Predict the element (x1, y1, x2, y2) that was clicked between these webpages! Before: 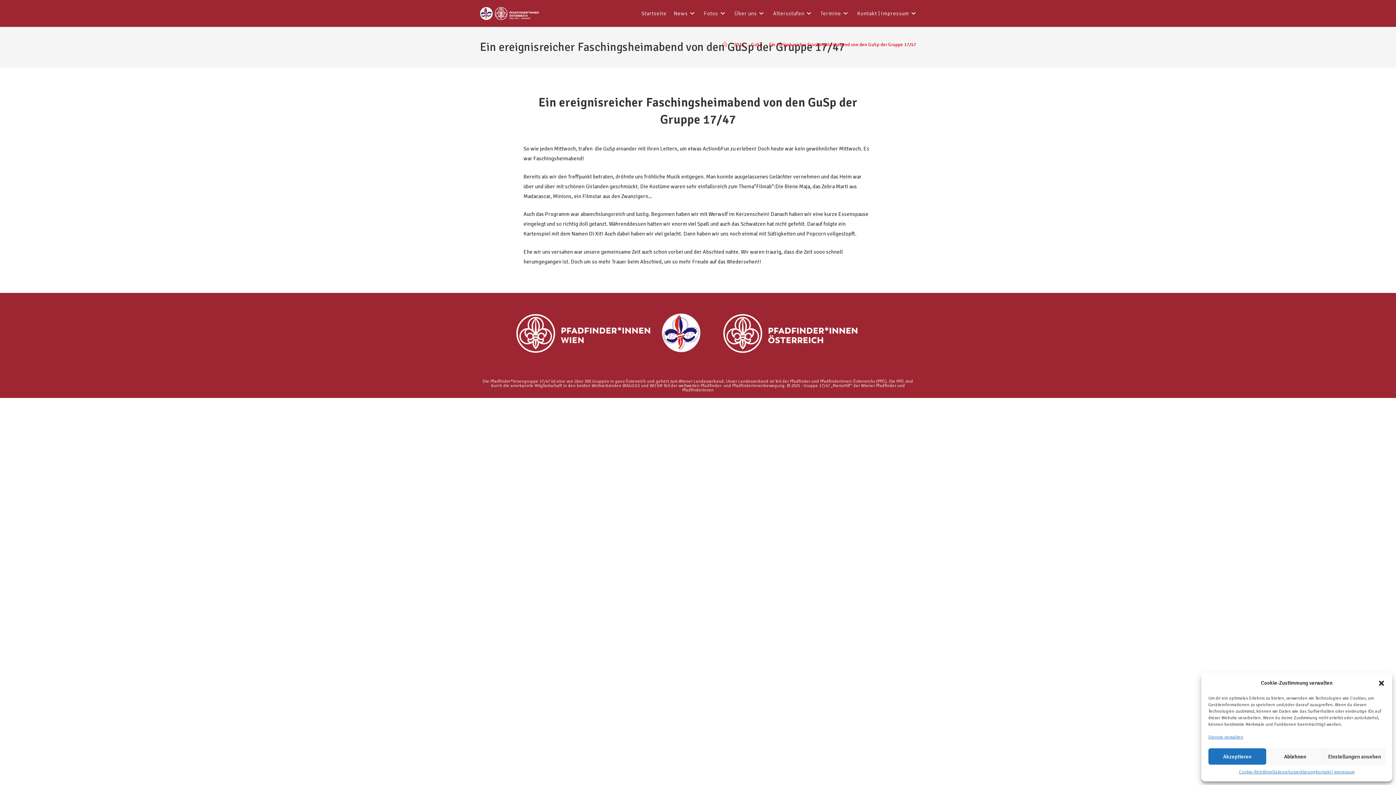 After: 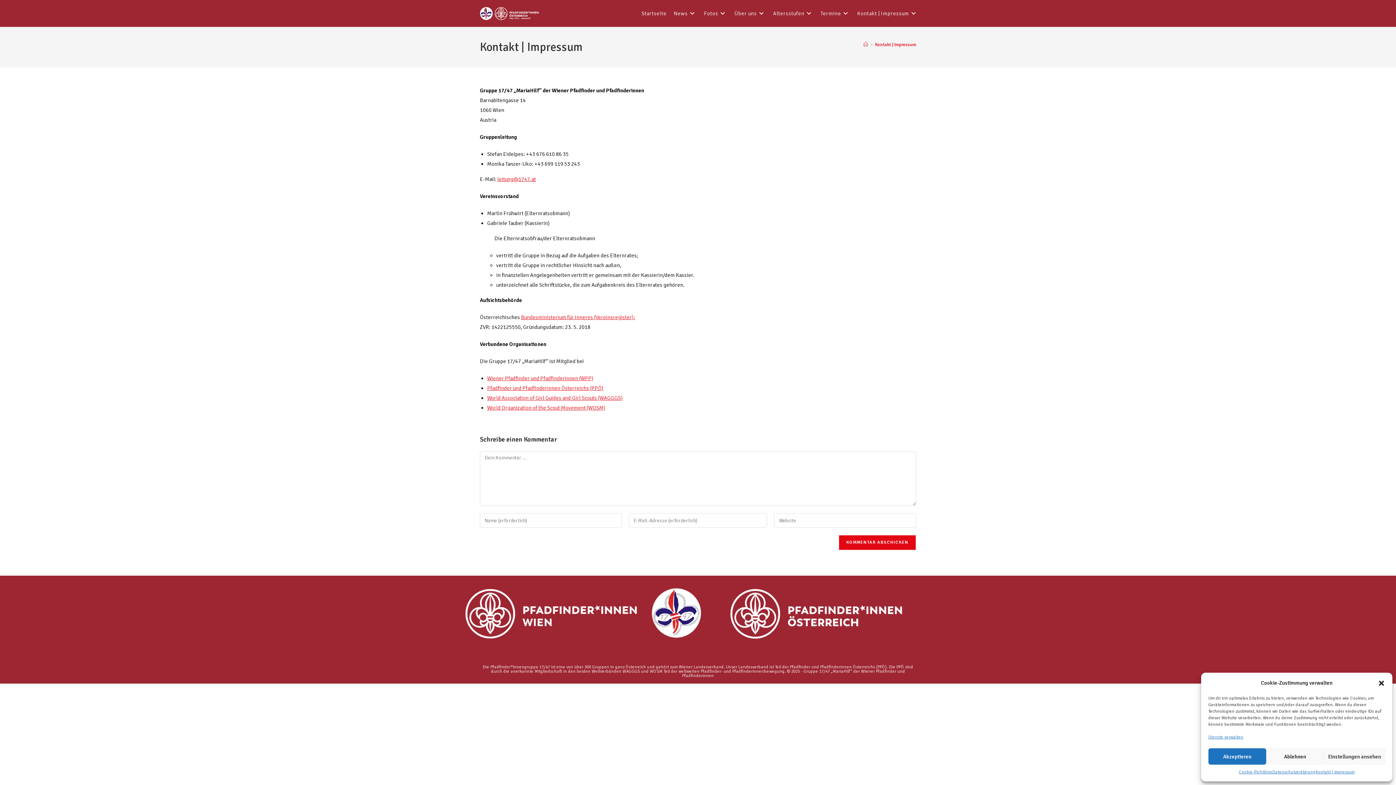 Action: bbox: (853, 0, 921, 26) label: Kontakt | Impressum